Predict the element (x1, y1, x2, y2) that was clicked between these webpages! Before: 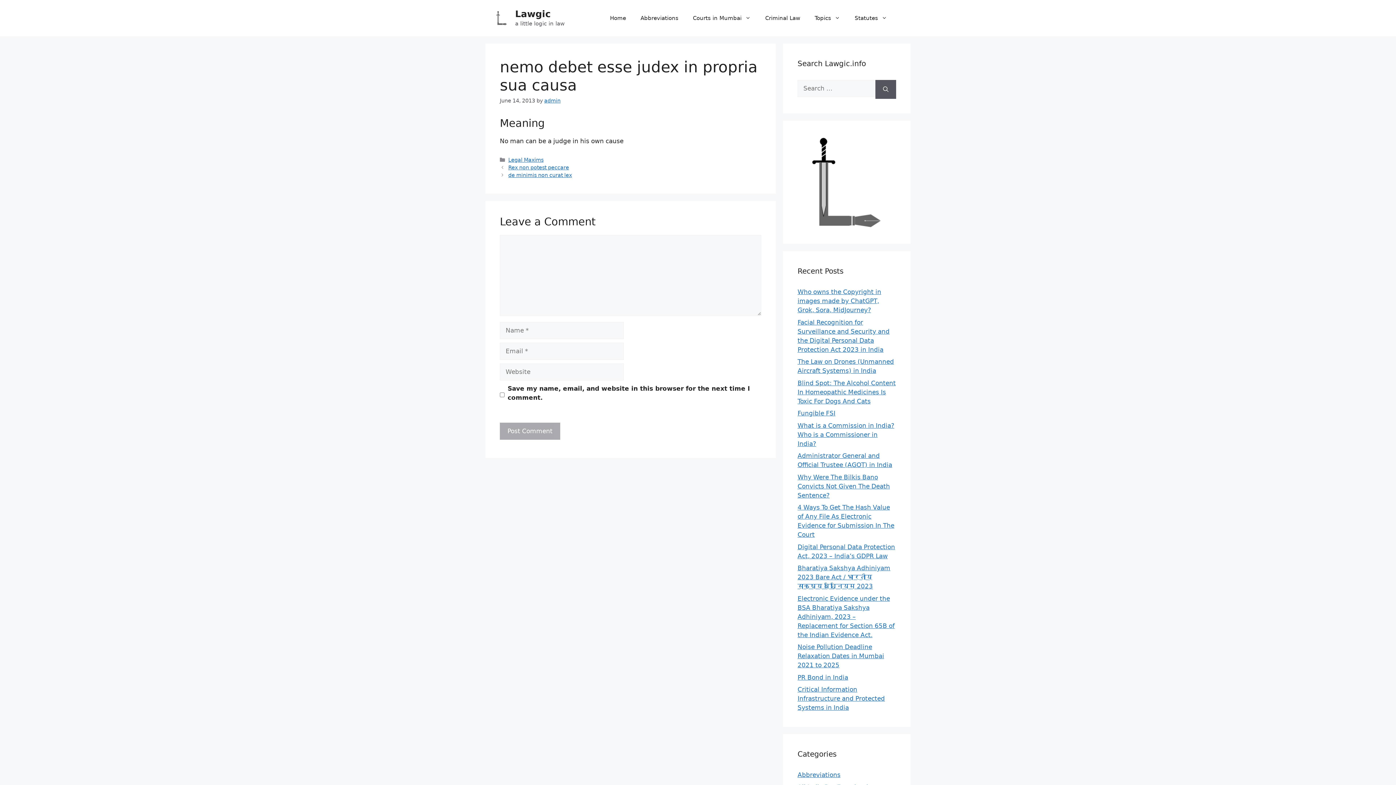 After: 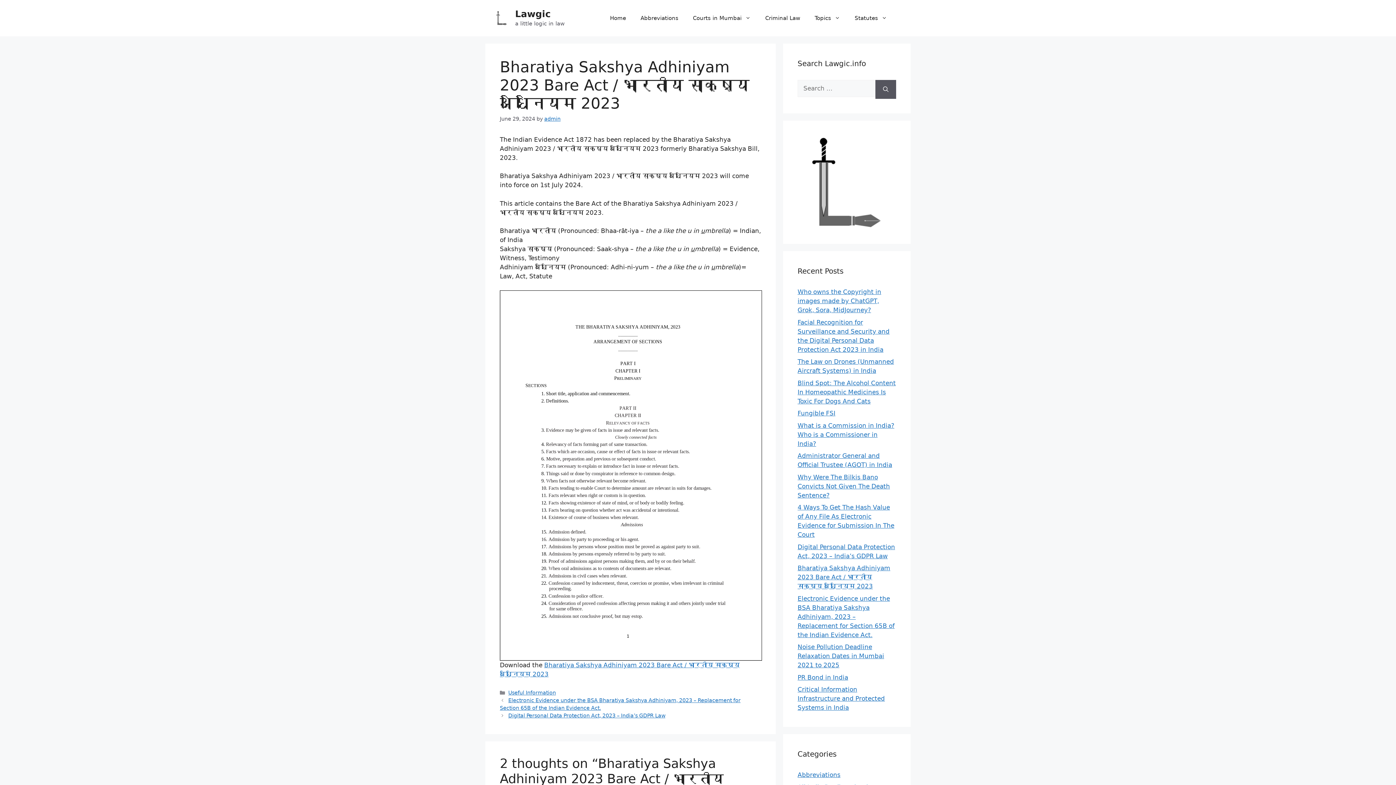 Action: label: Bharatiya Sakshya Adhiniyam 2023 Bare Act / भारतीय साक्ष्य अधिनियम 2023 bbox: (797, 564, 890, 590)